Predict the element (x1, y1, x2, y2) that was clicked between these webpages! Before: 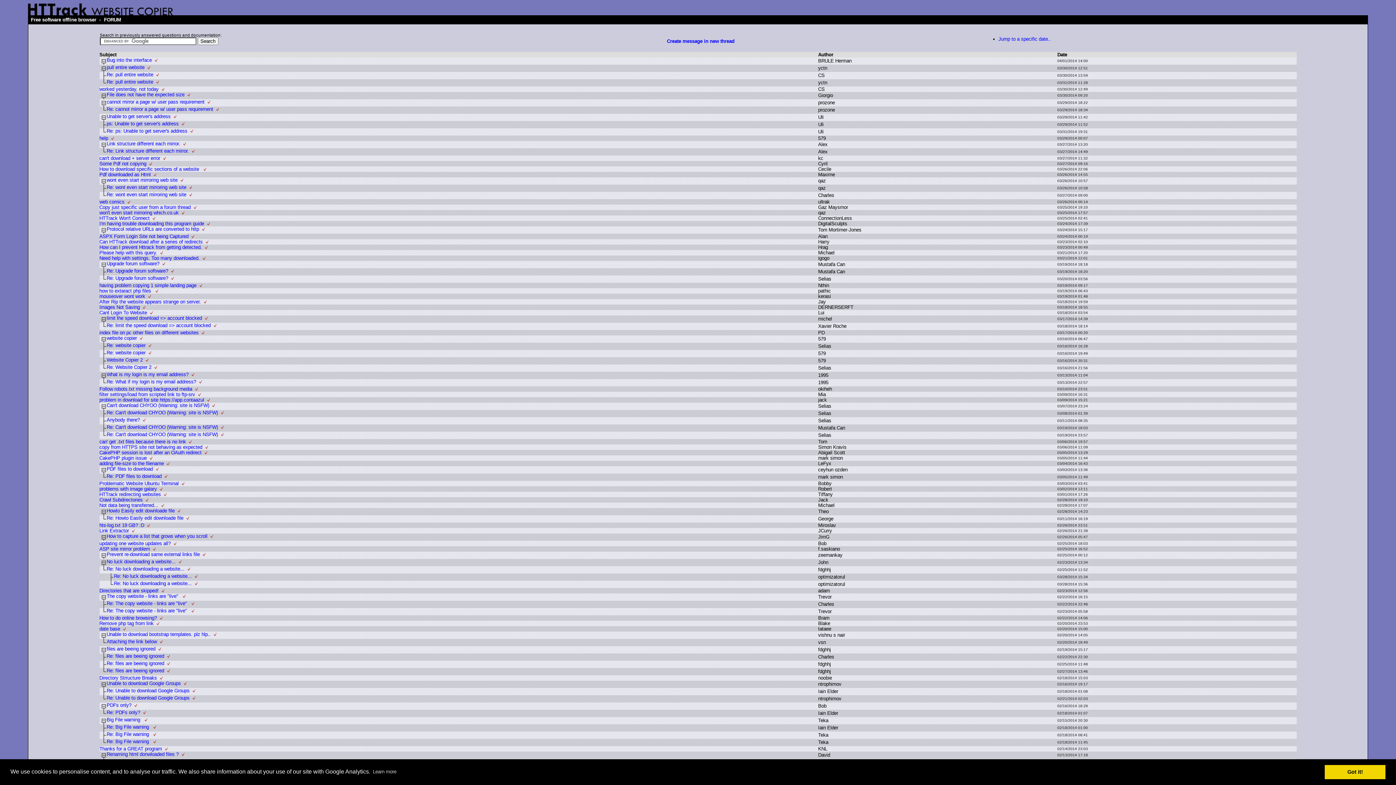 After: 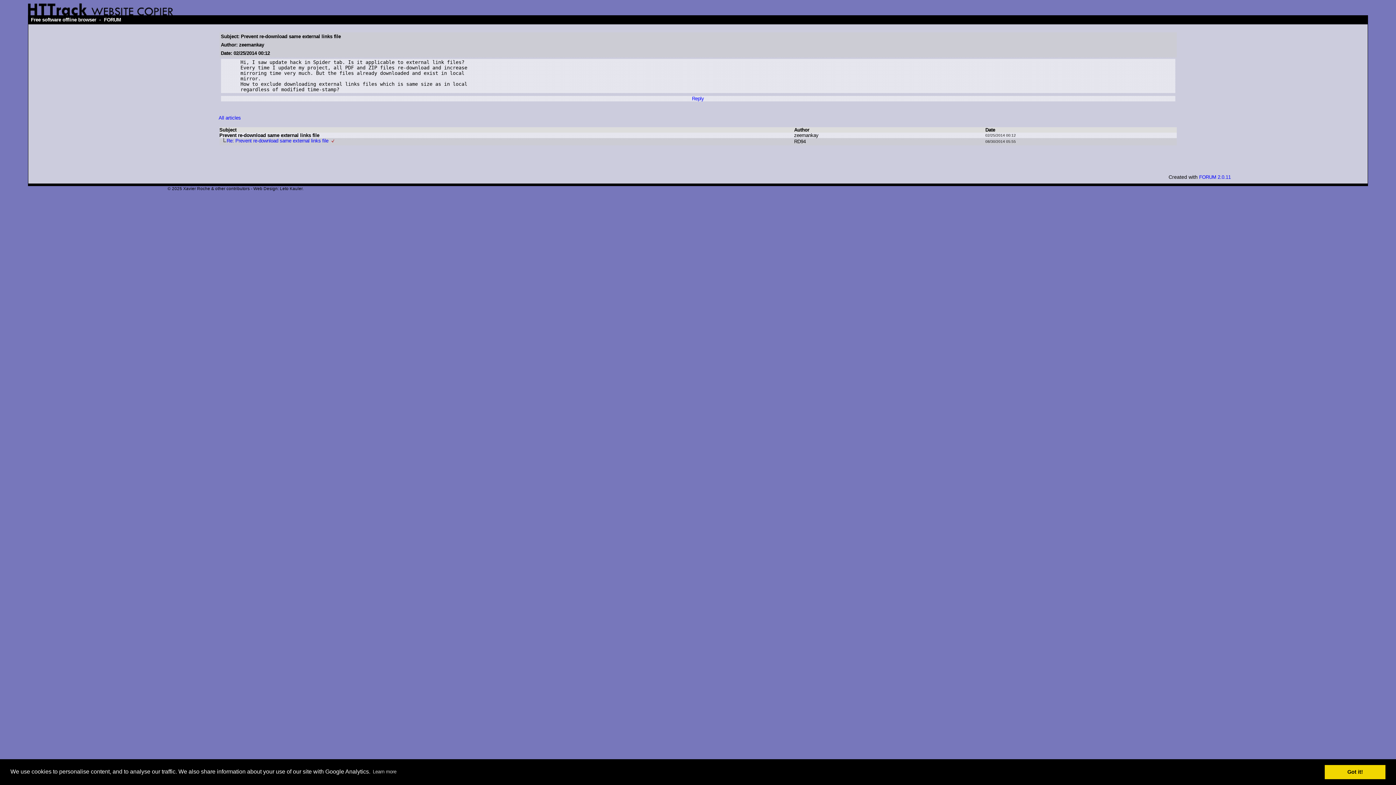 Action: label: Prevent re-download same external links file bbox: (106, 552, 199, 557)